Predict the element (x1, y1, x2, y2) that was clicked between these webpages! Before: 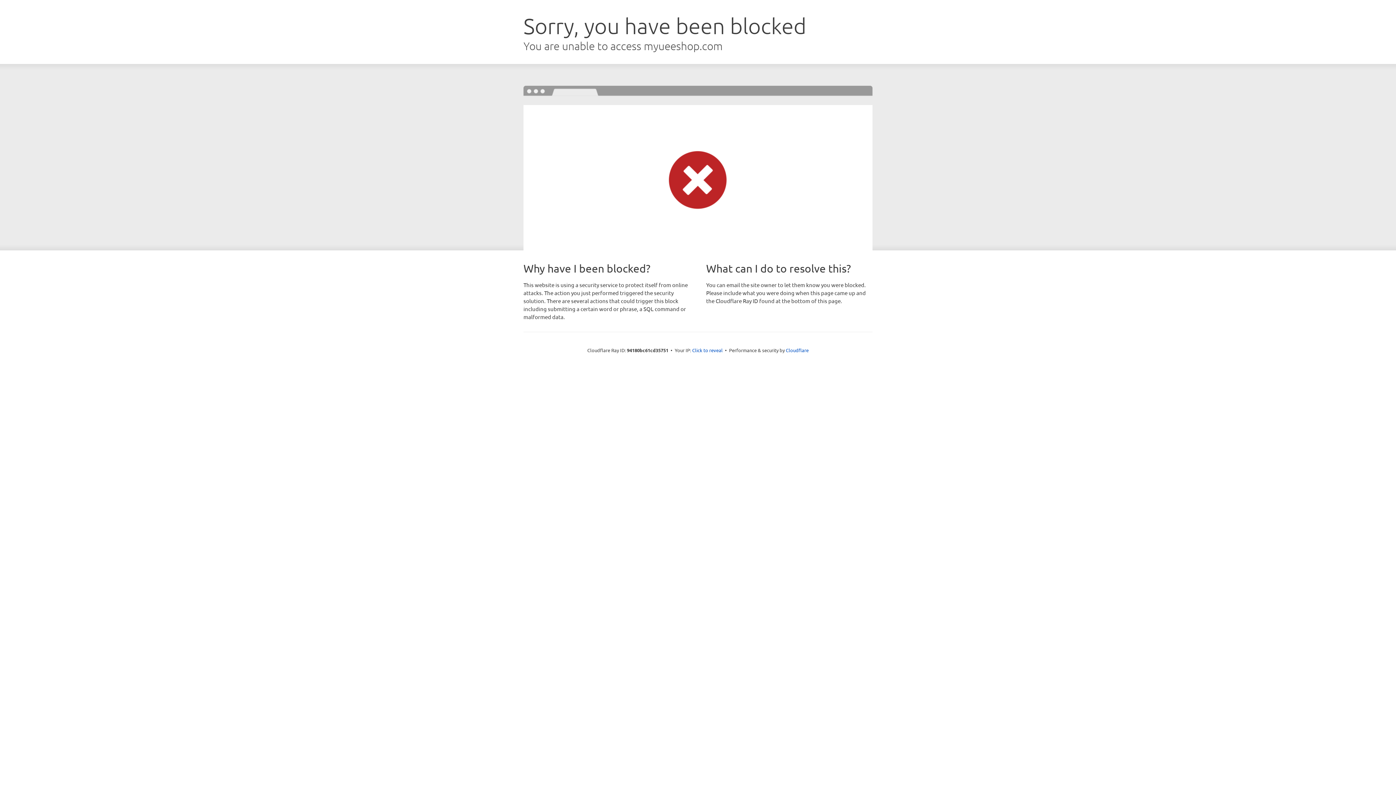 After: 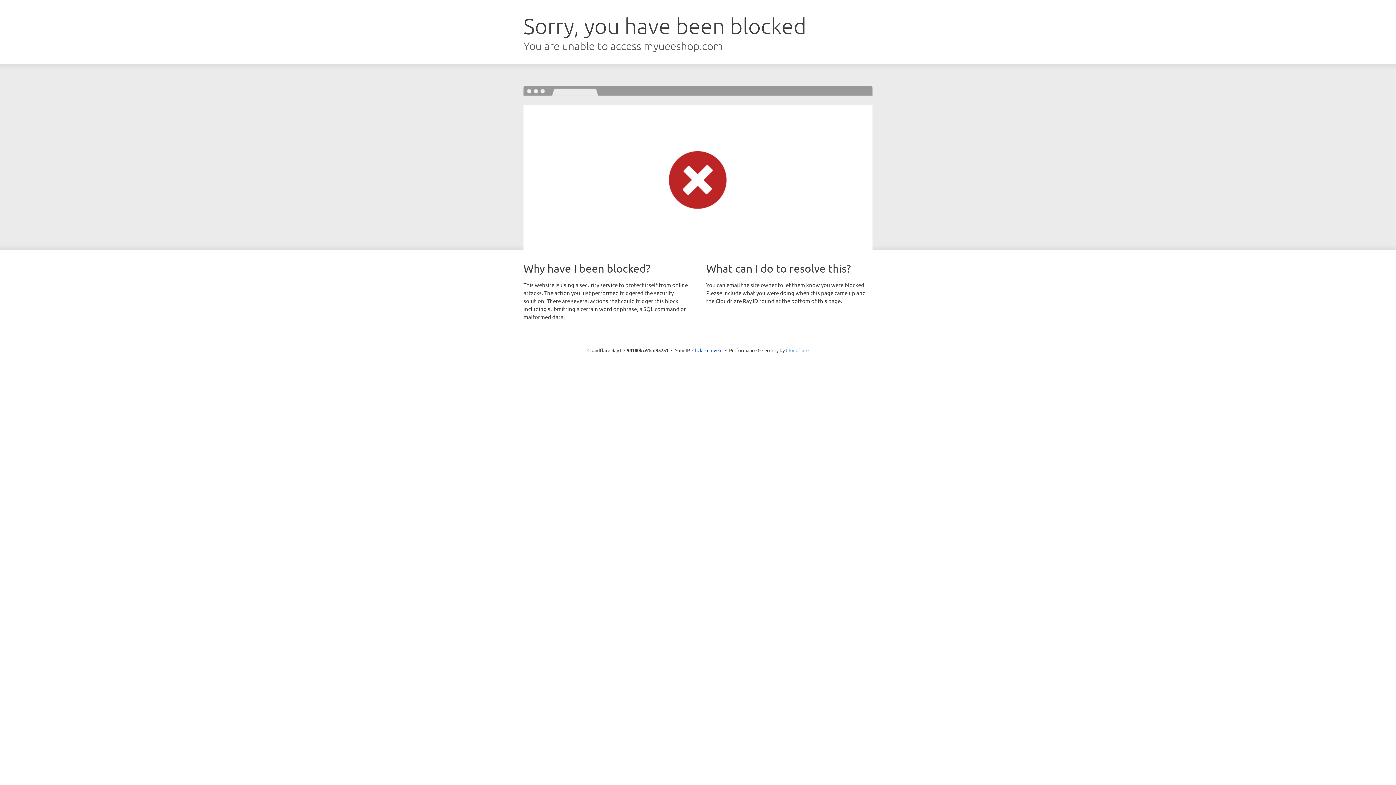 Action: label: Cloudflare bbox: (786, 347, 808, 353)